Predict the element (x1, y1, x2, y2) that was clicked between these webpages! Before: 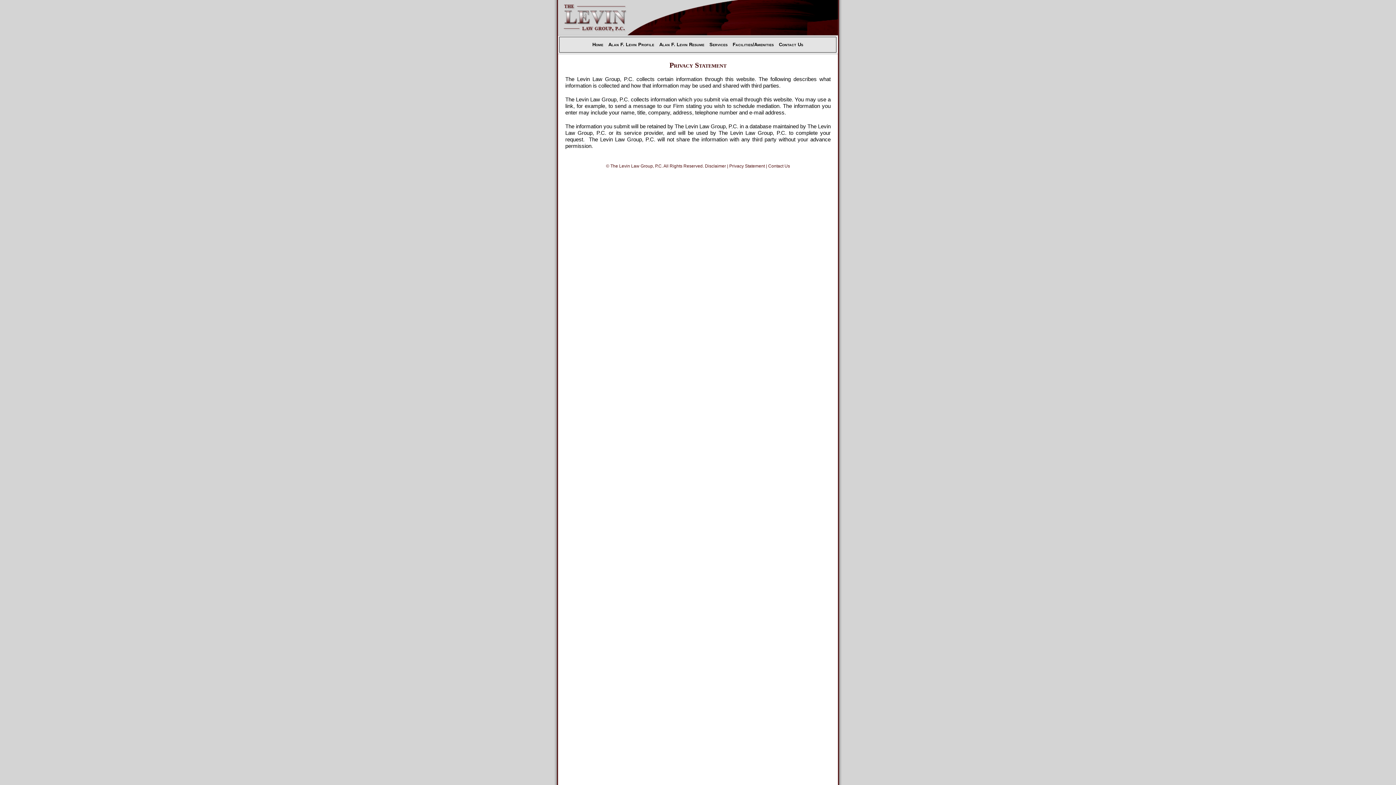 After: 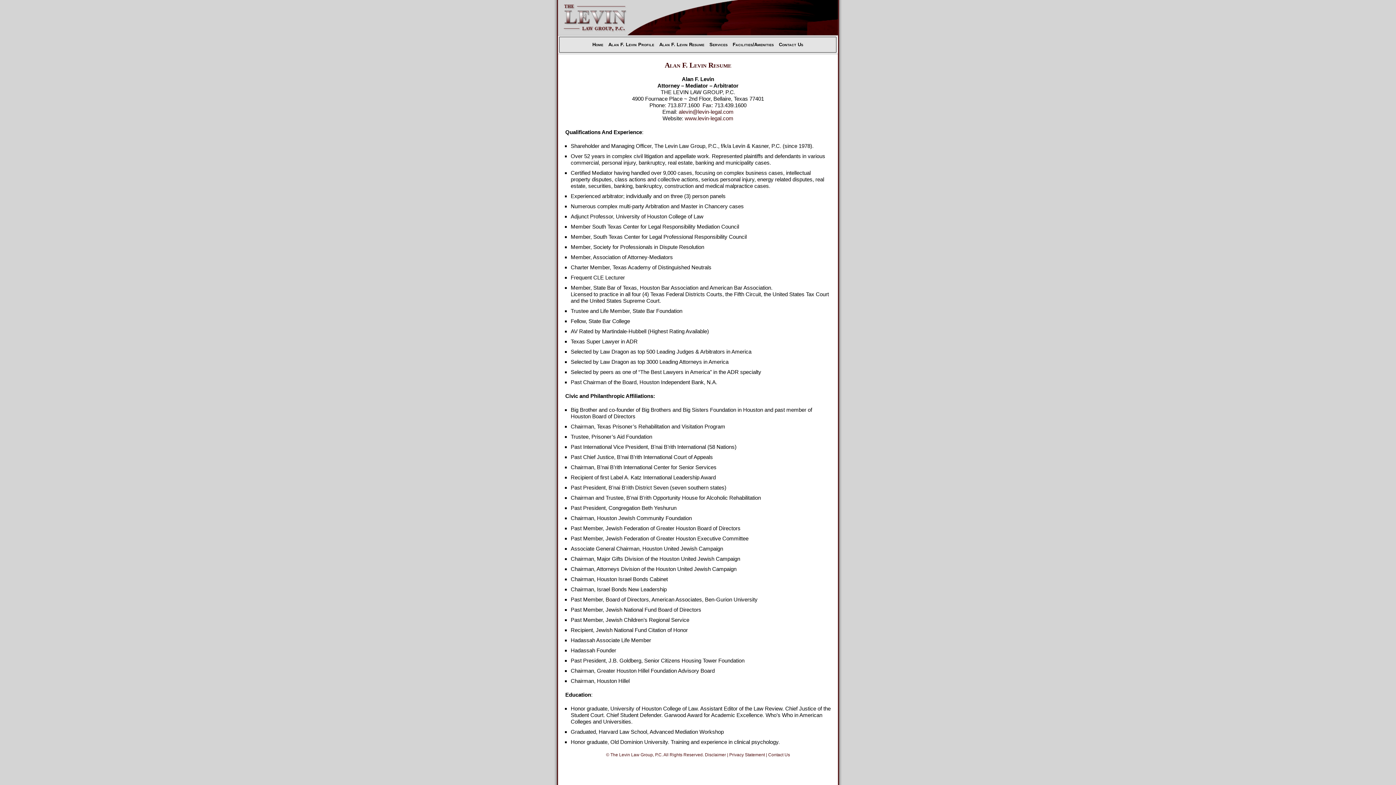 Action: label: Alan F. Levin Resume bbox: (659, 41, 704, 47)